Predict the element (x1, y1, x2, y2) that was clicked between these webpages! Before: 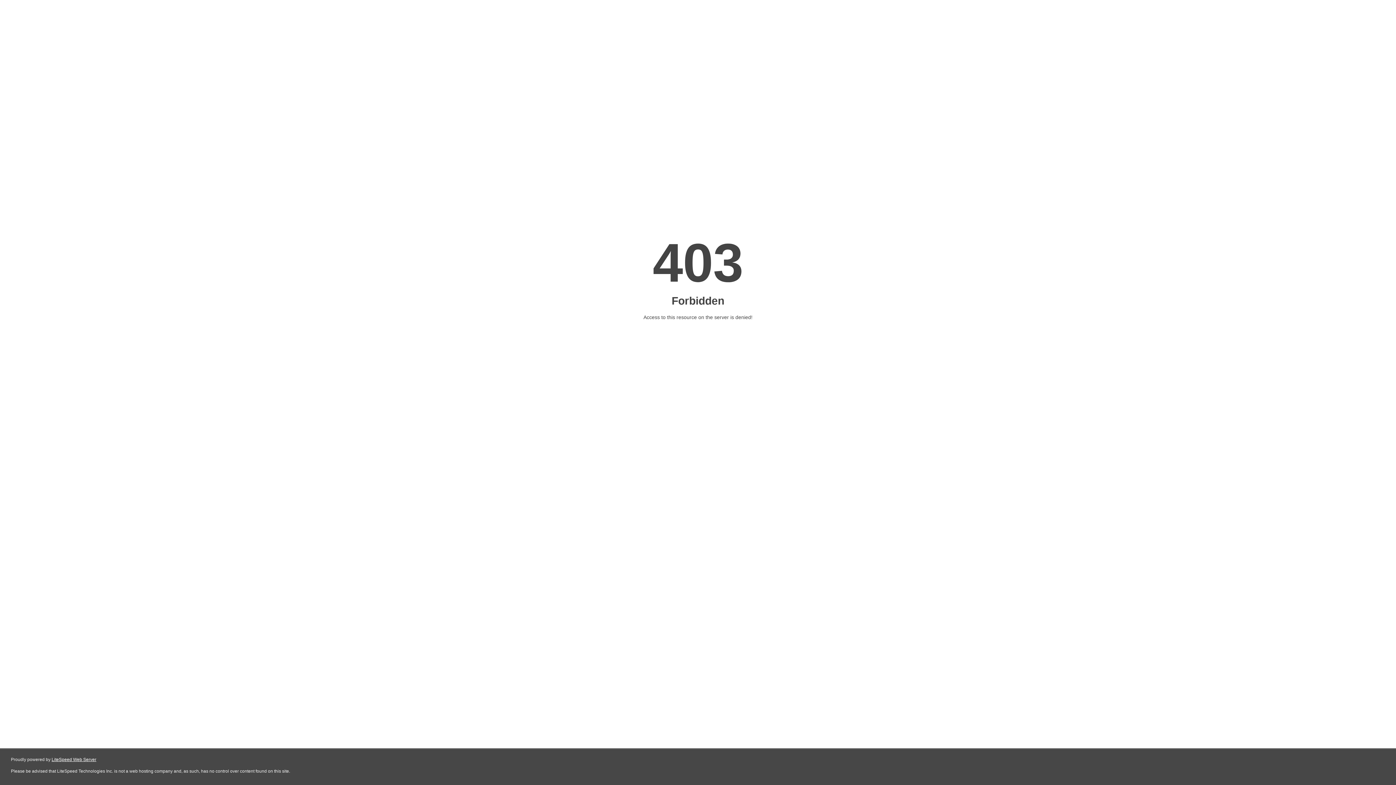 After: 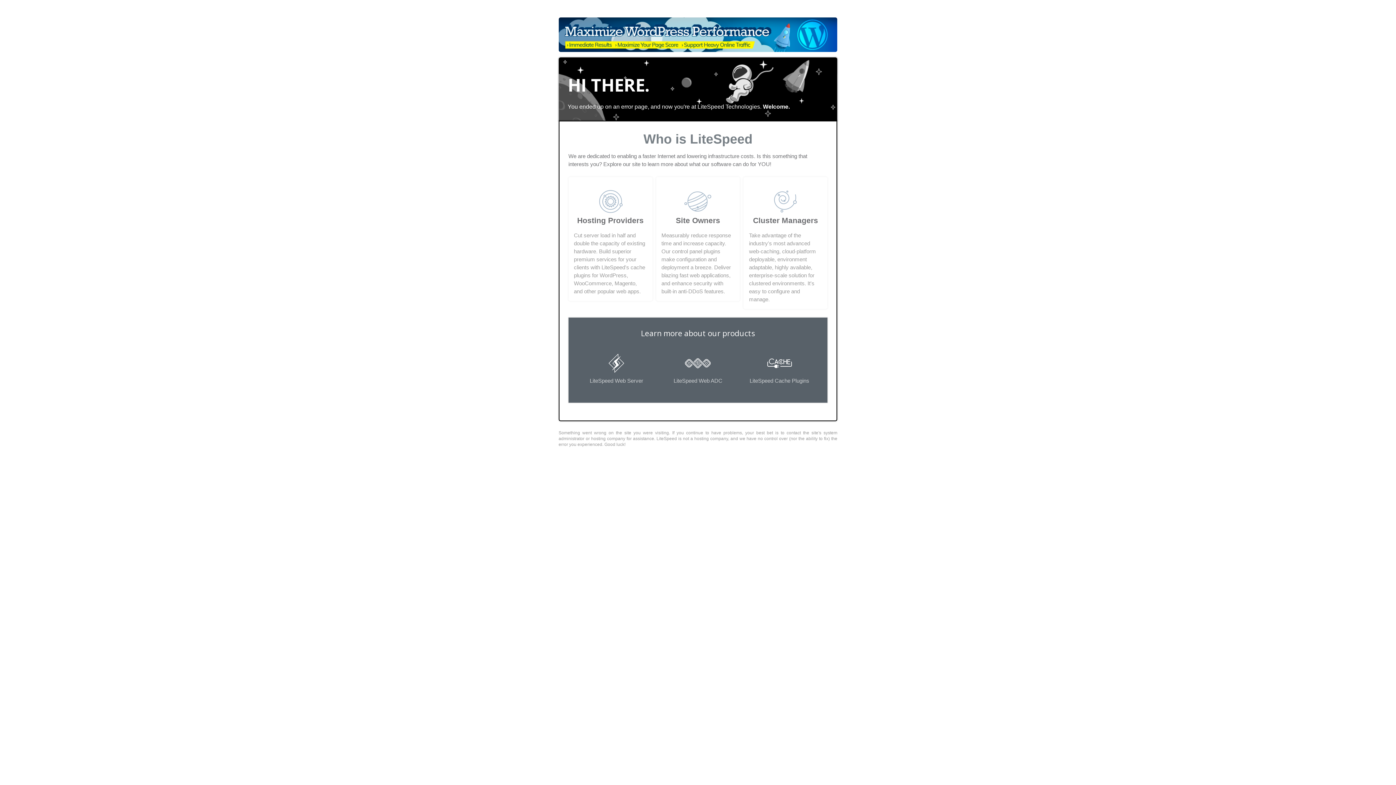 Action: label: LiteSpeed Web Server bbox: (51, 757, 96, 762)